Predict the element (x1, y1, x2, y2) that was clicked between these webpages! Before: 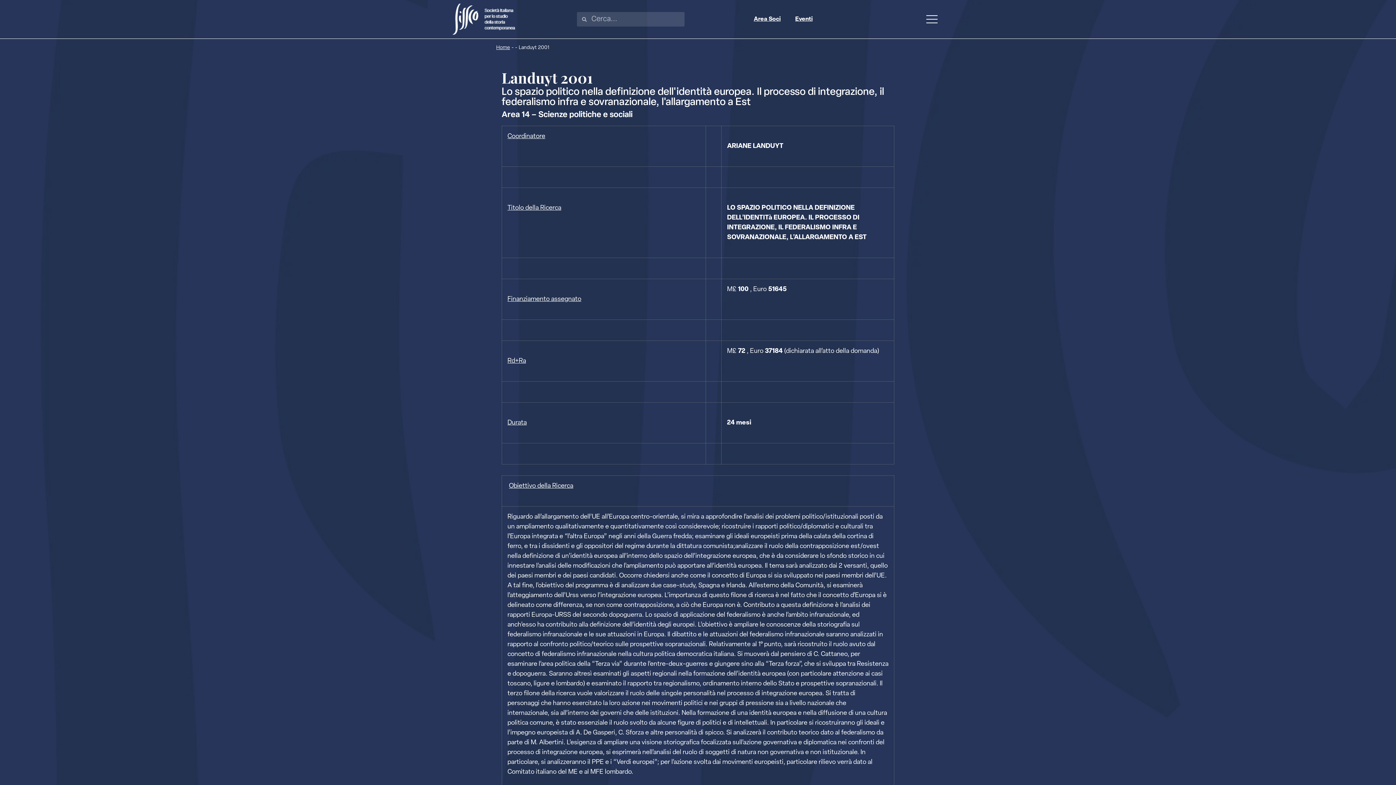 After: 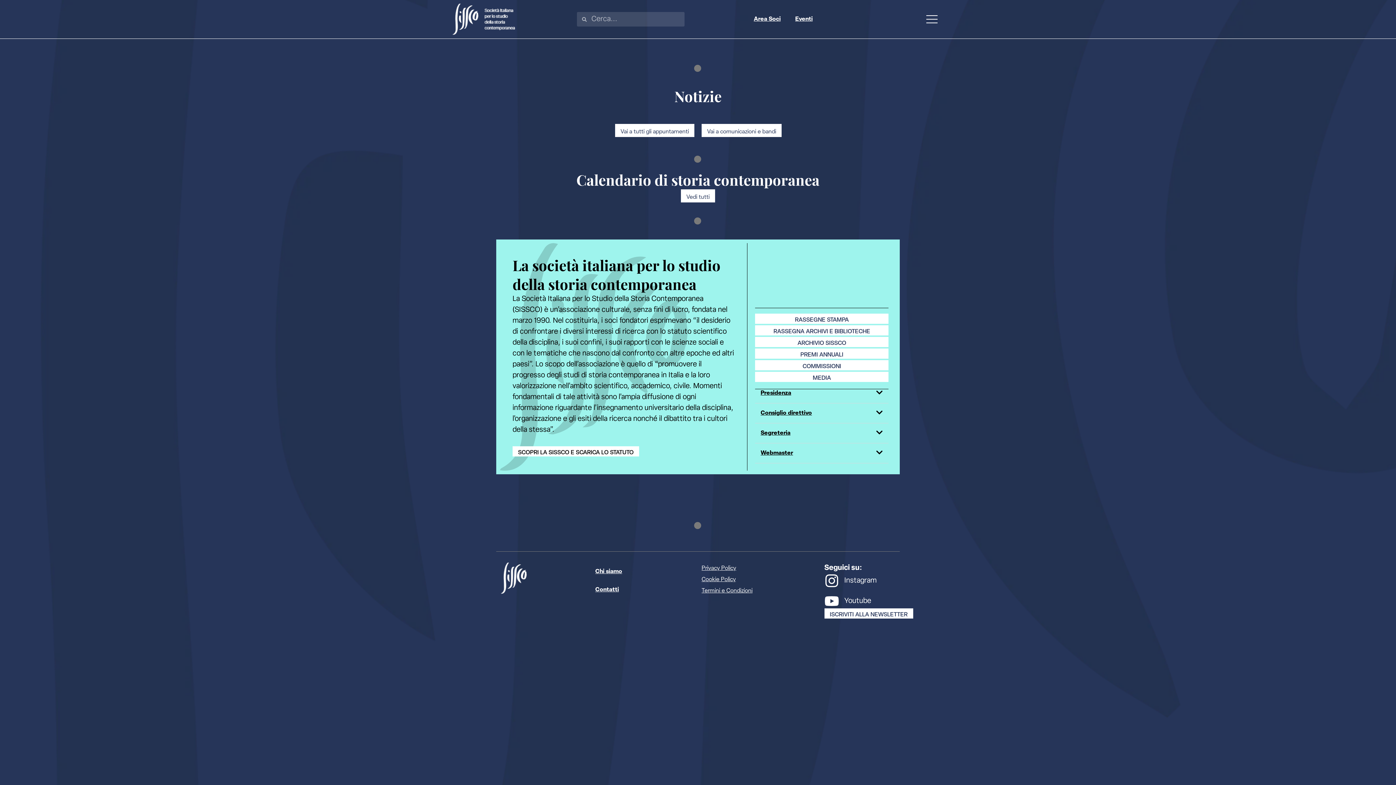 Action: bbox: (452, 3, 515, 34)